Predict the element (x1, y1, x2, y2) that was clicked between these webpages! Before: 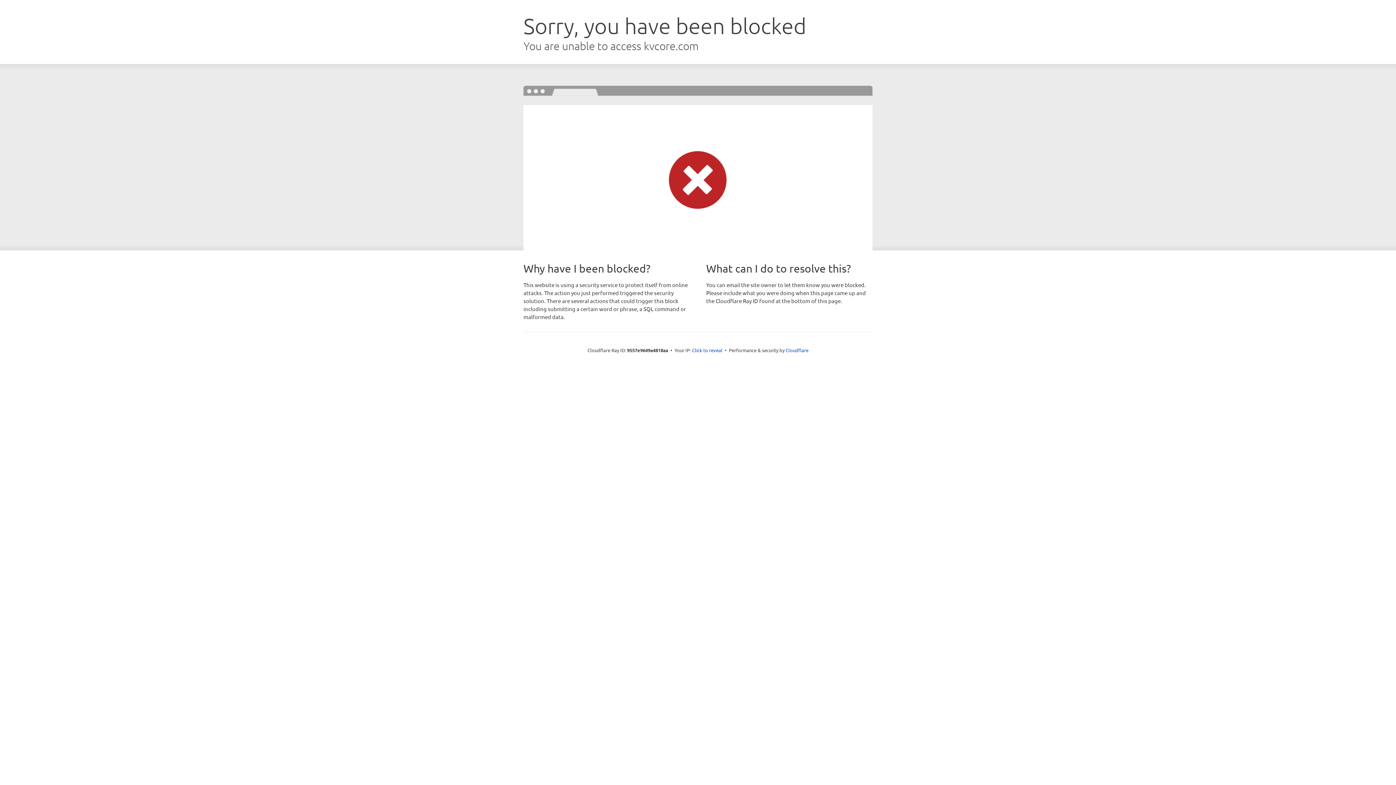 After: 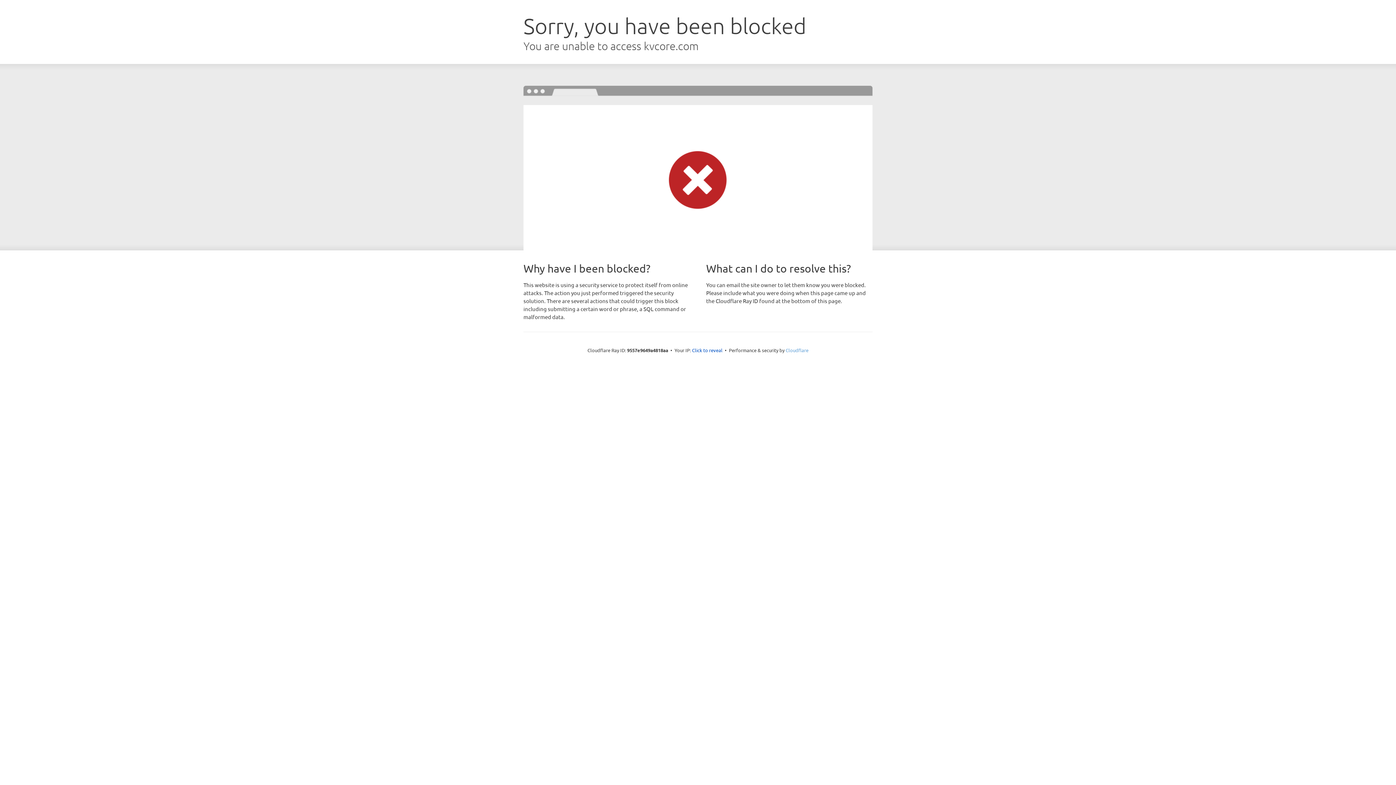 Action: label: Cloudflare bbox: (785, 347, 808, 353)